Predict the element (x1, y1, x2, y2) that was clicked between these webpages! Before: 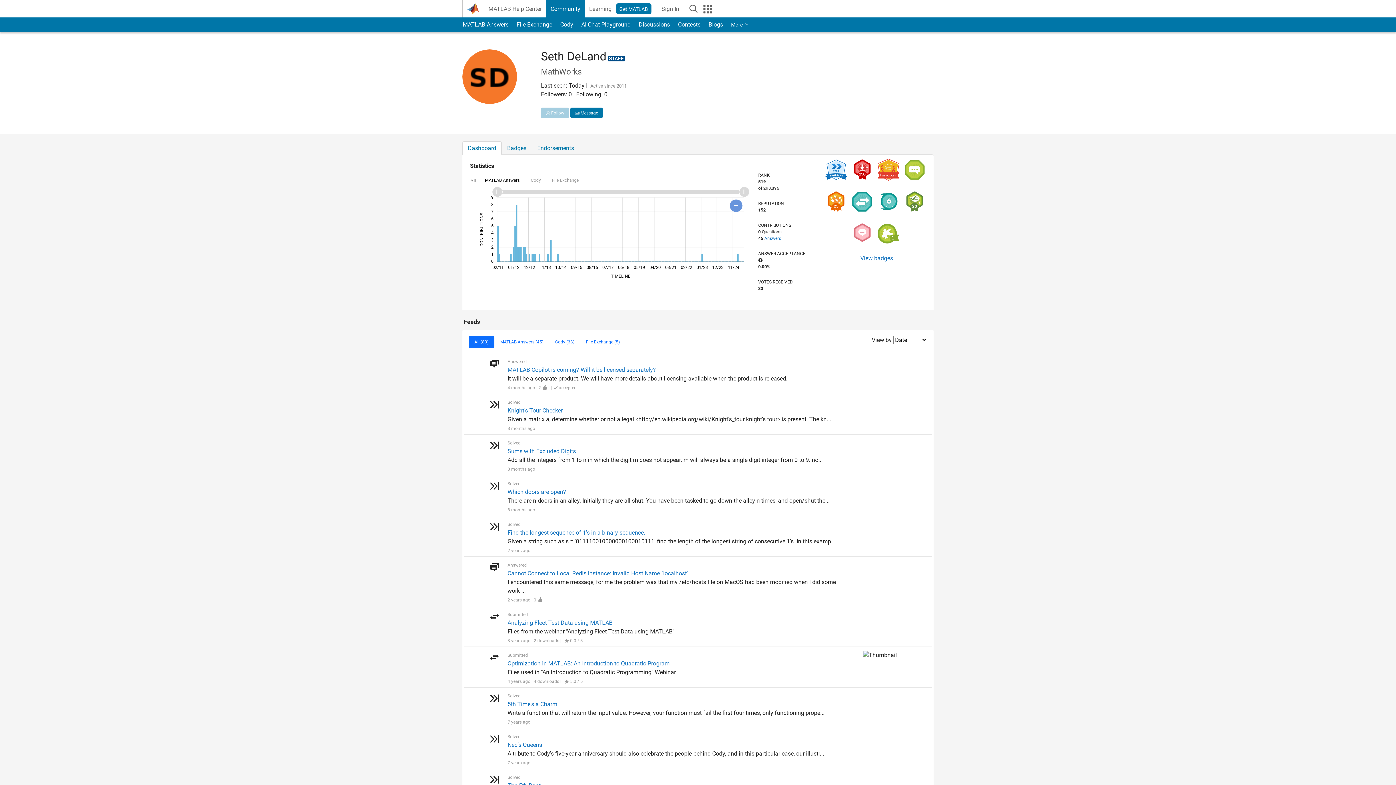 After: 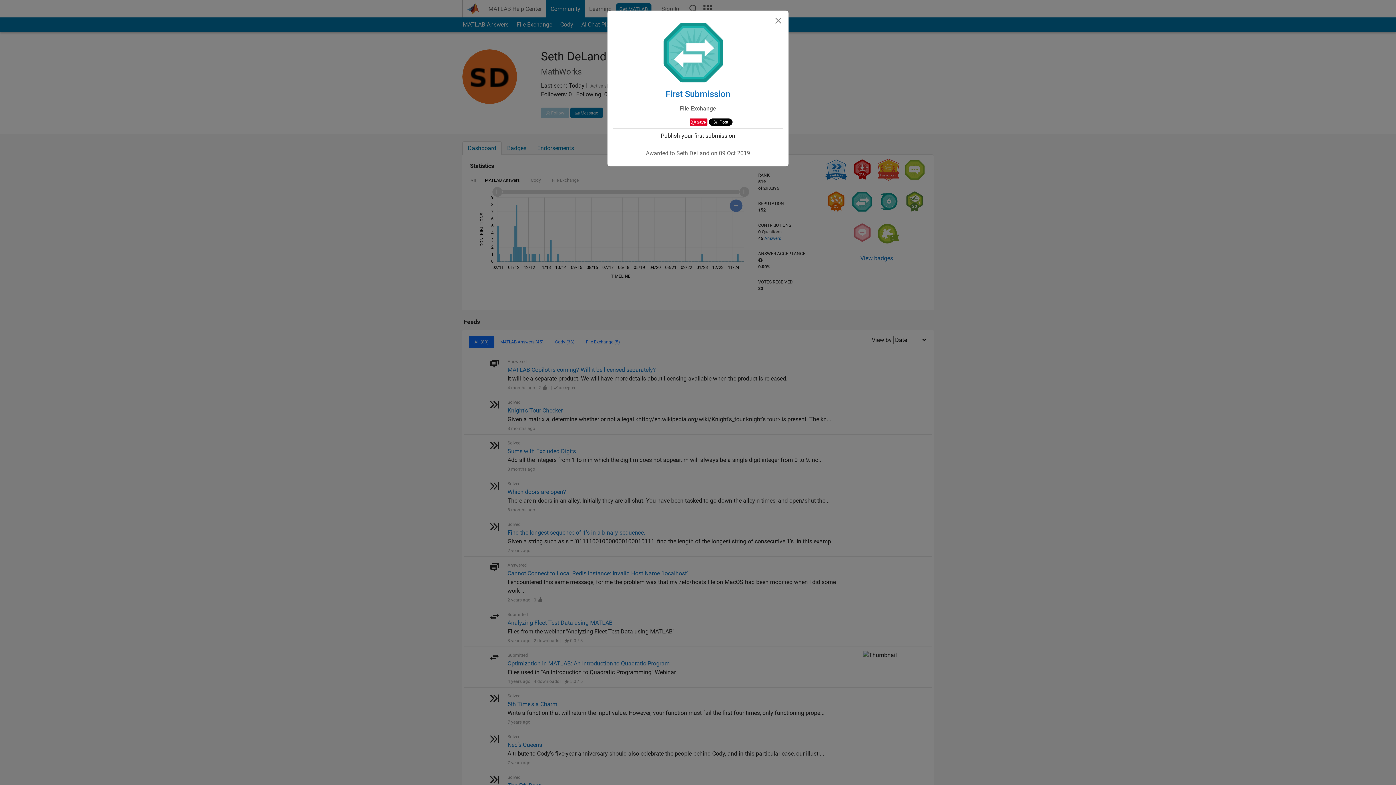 Action: bbox: (851, 197, 873, 204)